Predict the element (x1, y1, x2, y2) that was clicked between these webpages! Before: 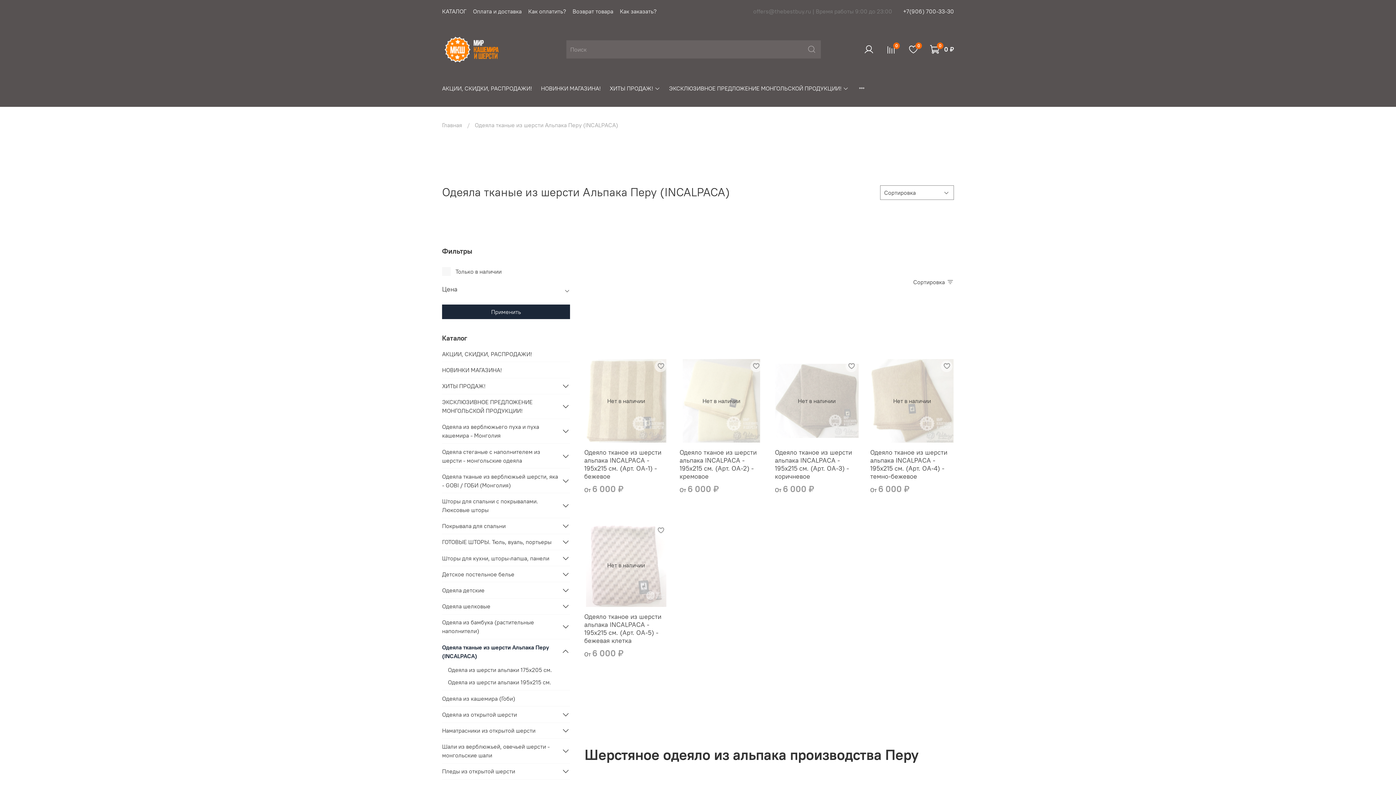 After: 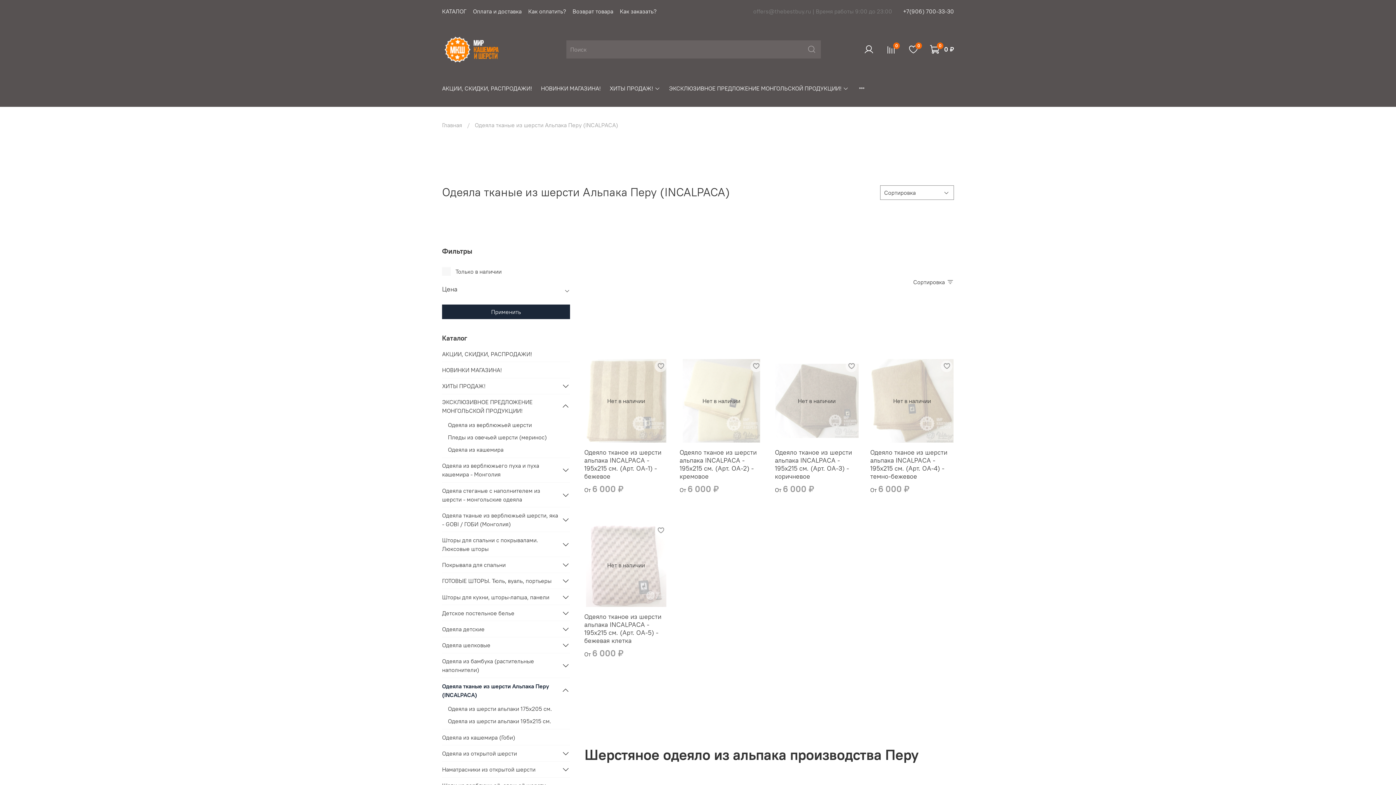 Action: bbox: (561, 402, 570, 411)